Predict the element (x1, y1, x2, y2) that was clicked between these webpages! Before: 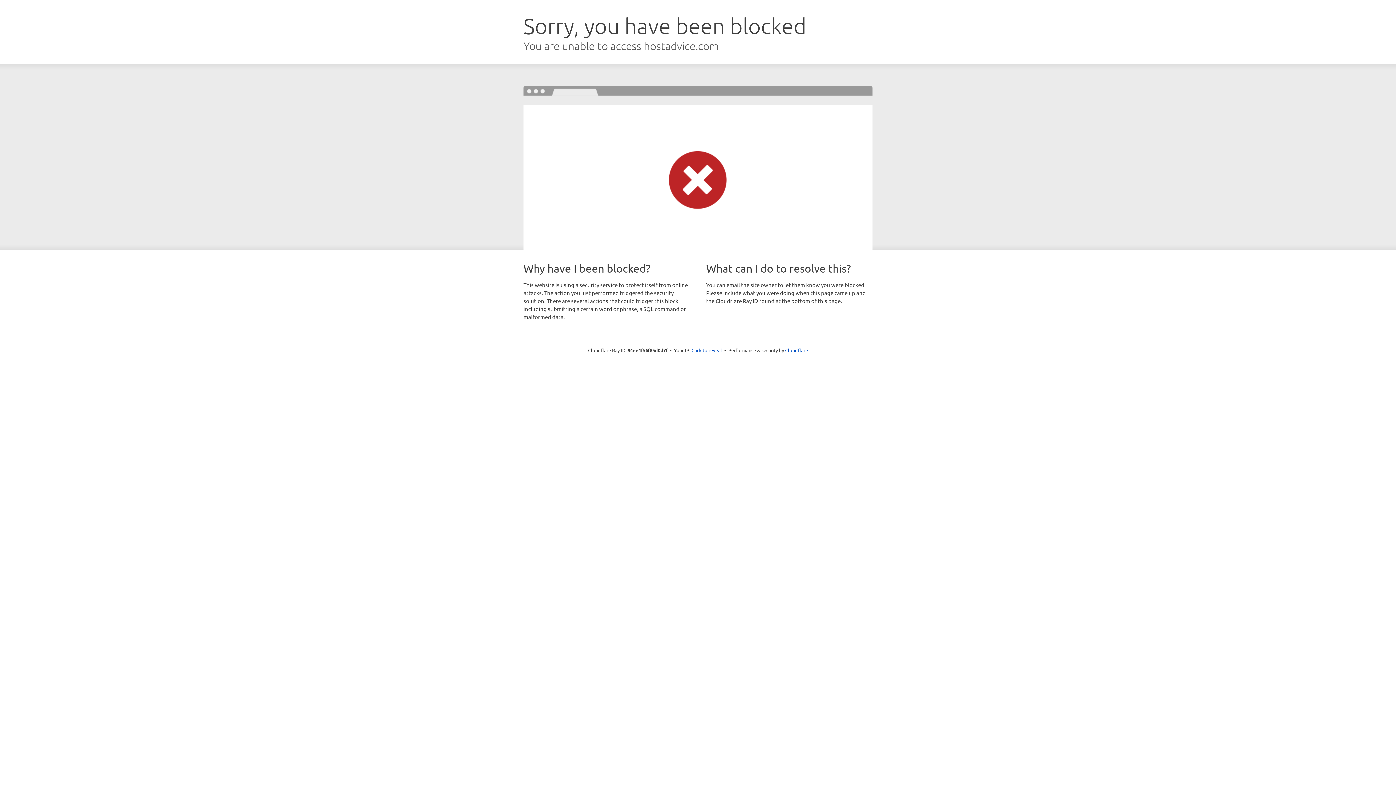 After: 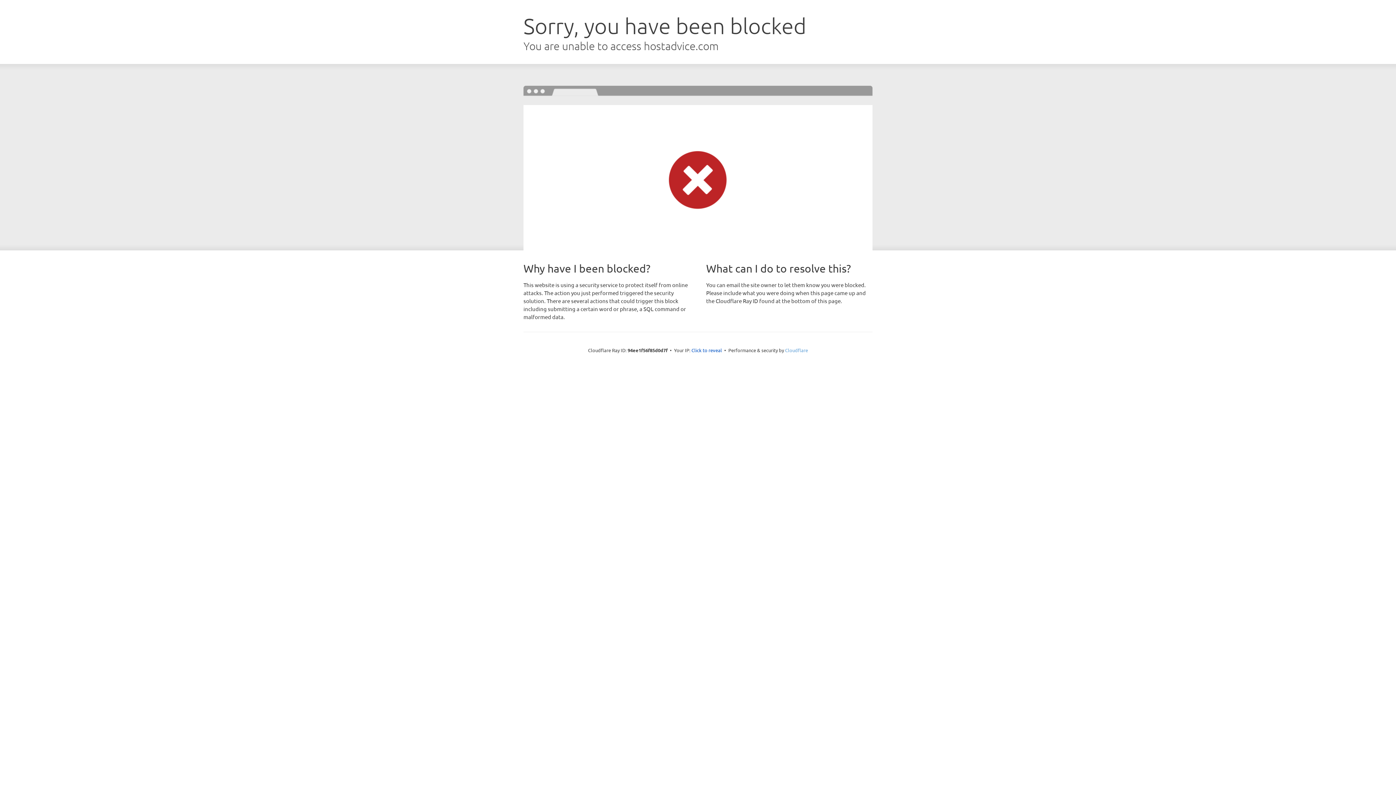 Action: label: Cloudflare bbox: (785, 347, 808, 353)